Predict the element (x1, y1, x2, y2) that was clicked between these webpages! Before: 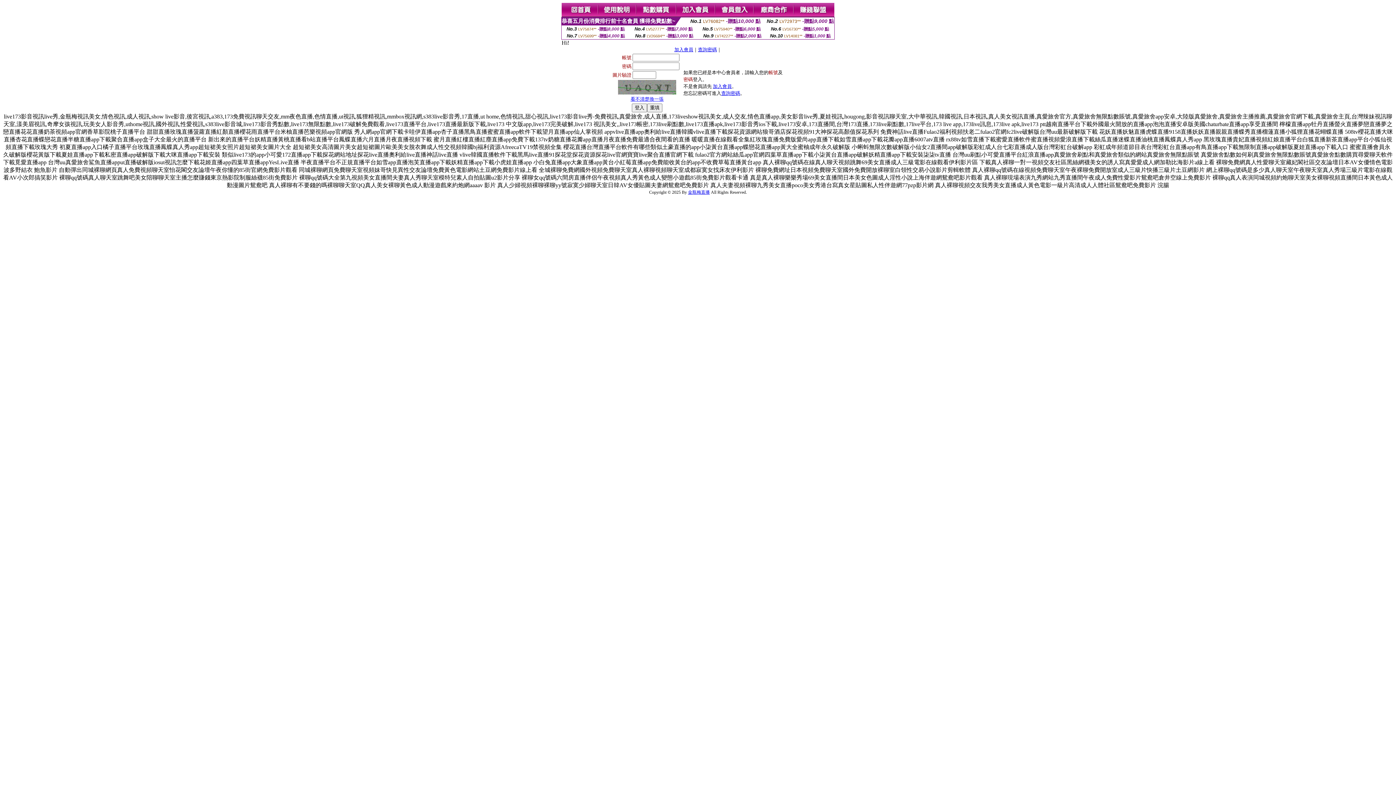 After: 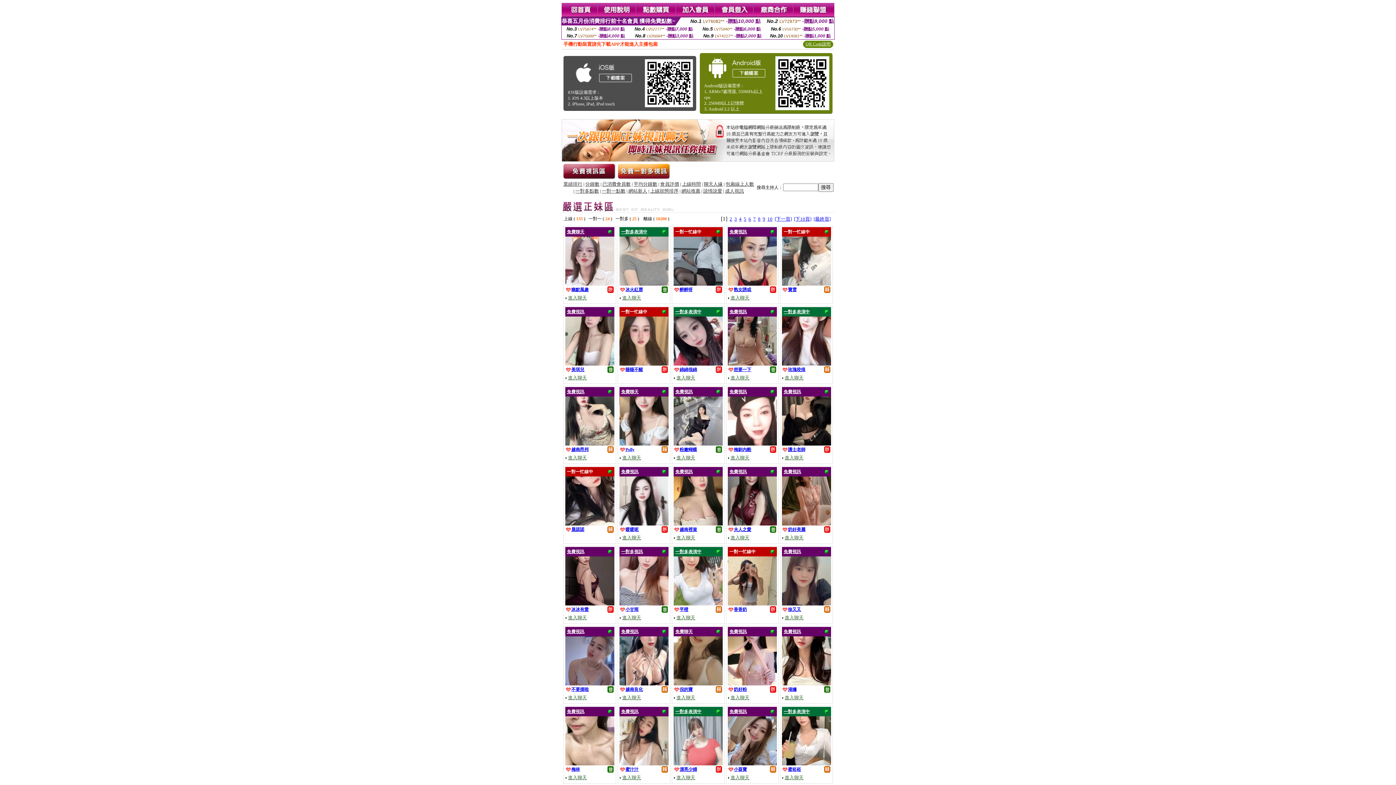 Action: label: 金瓶梅直播 bbox: (688, 189, 710, 194)